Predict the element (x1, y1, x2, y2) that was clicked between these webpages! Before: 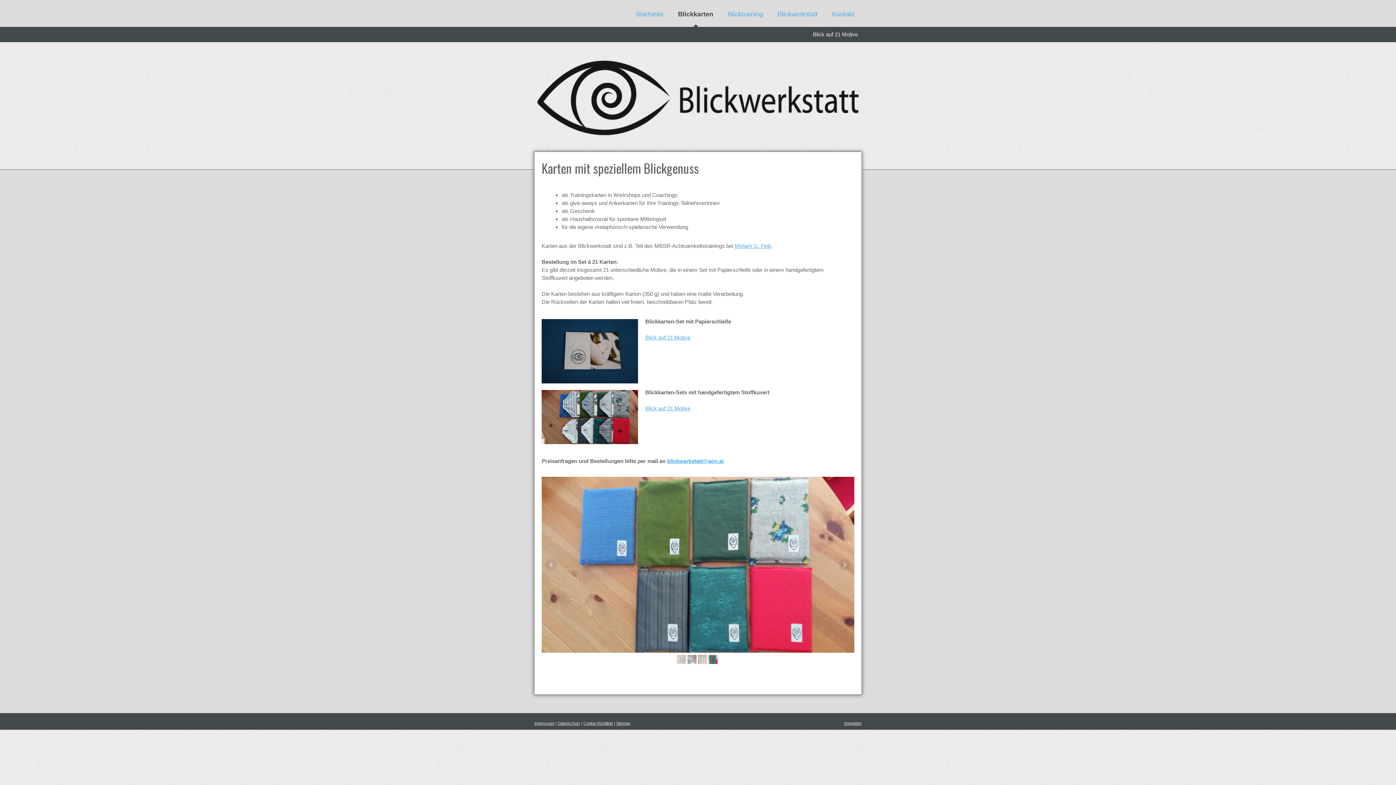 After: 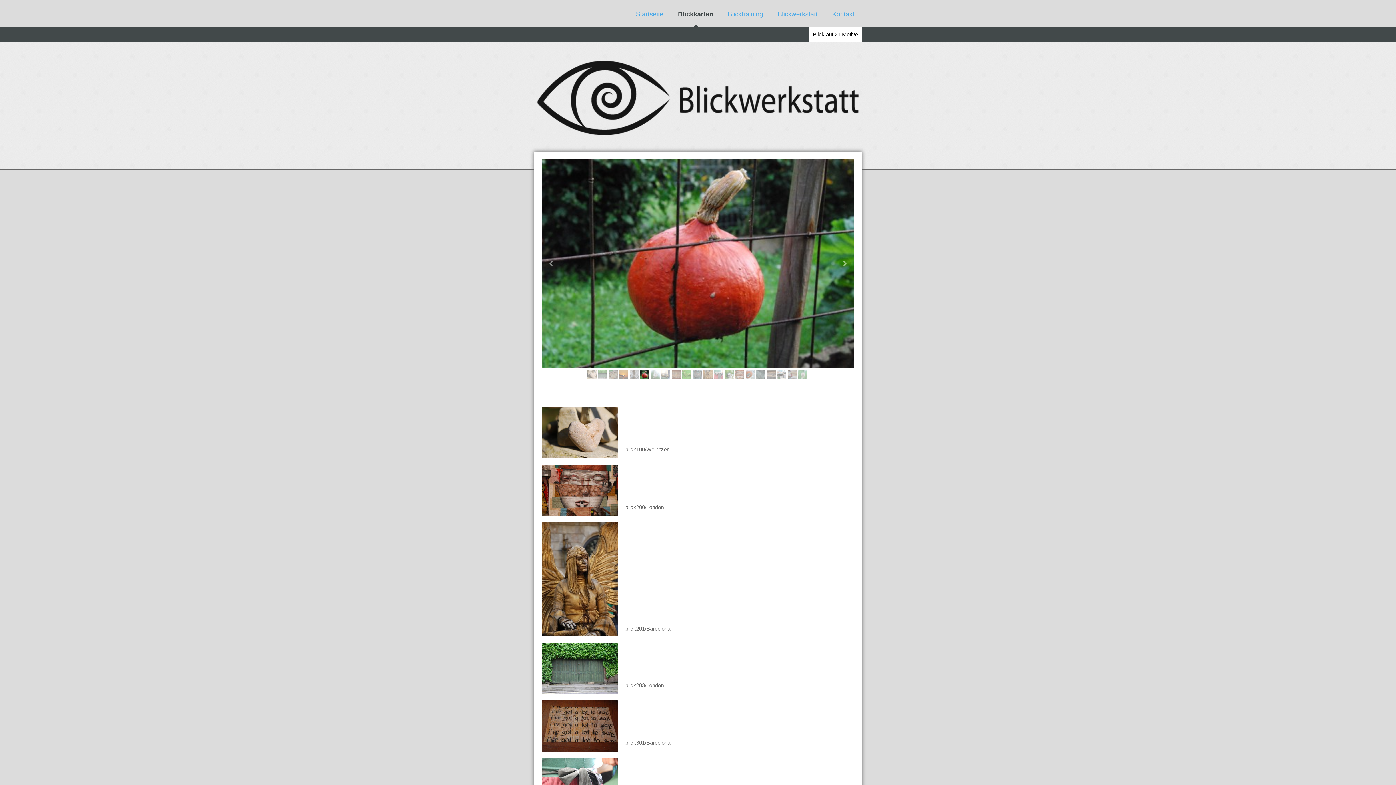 Action: label: Blick auf 21 Motive bbox: (645, 334, 690, 340)